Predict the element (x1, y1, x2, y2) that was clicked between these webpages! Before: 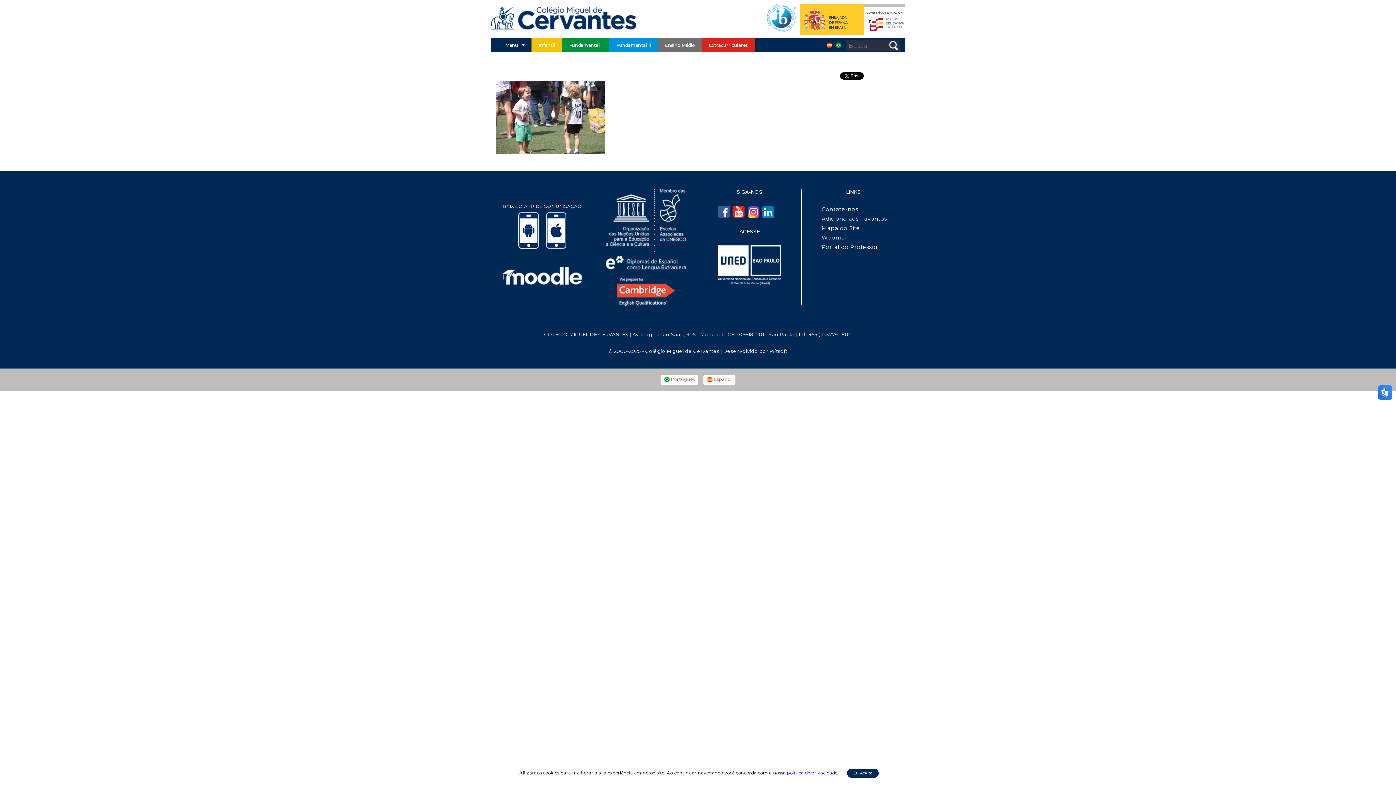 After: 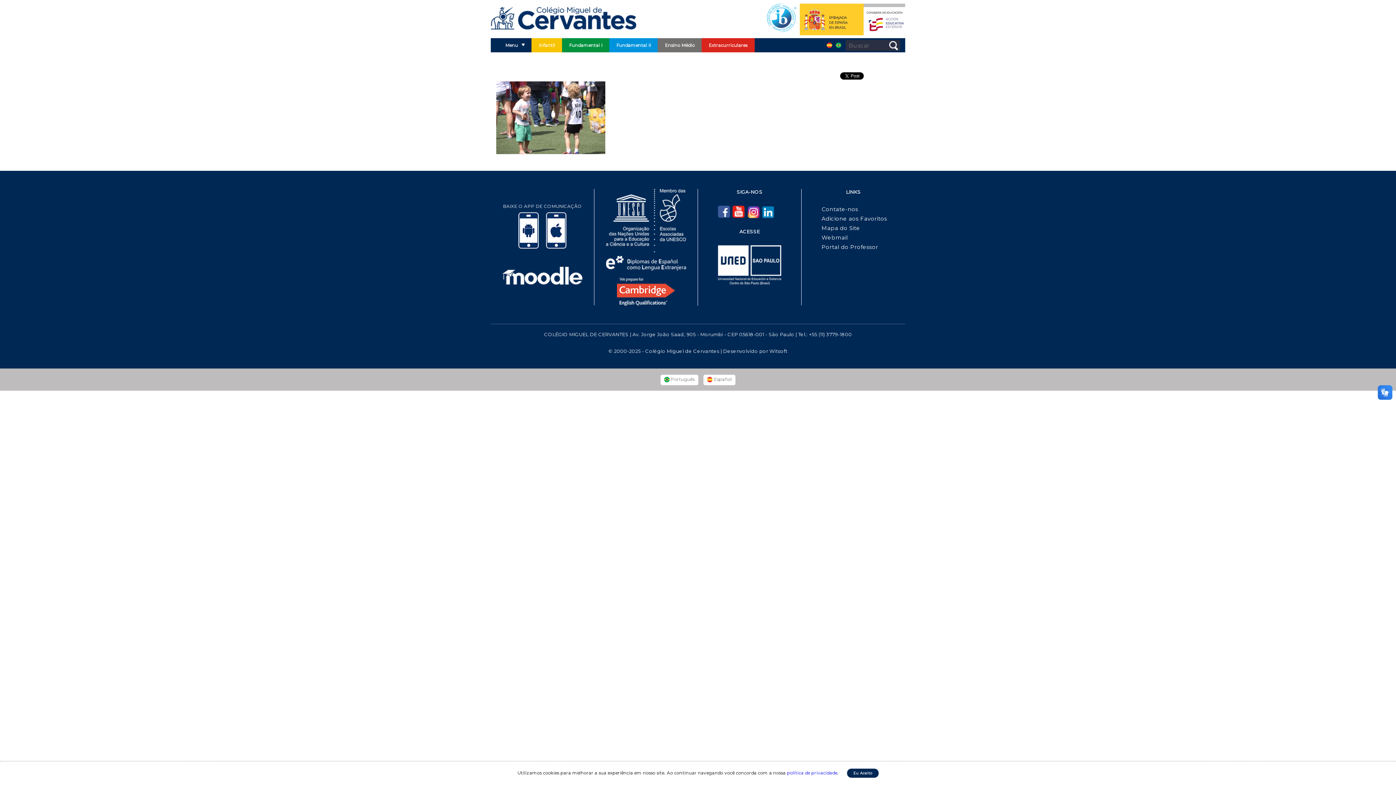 Action: bbox: (718, 205, 730, 217)